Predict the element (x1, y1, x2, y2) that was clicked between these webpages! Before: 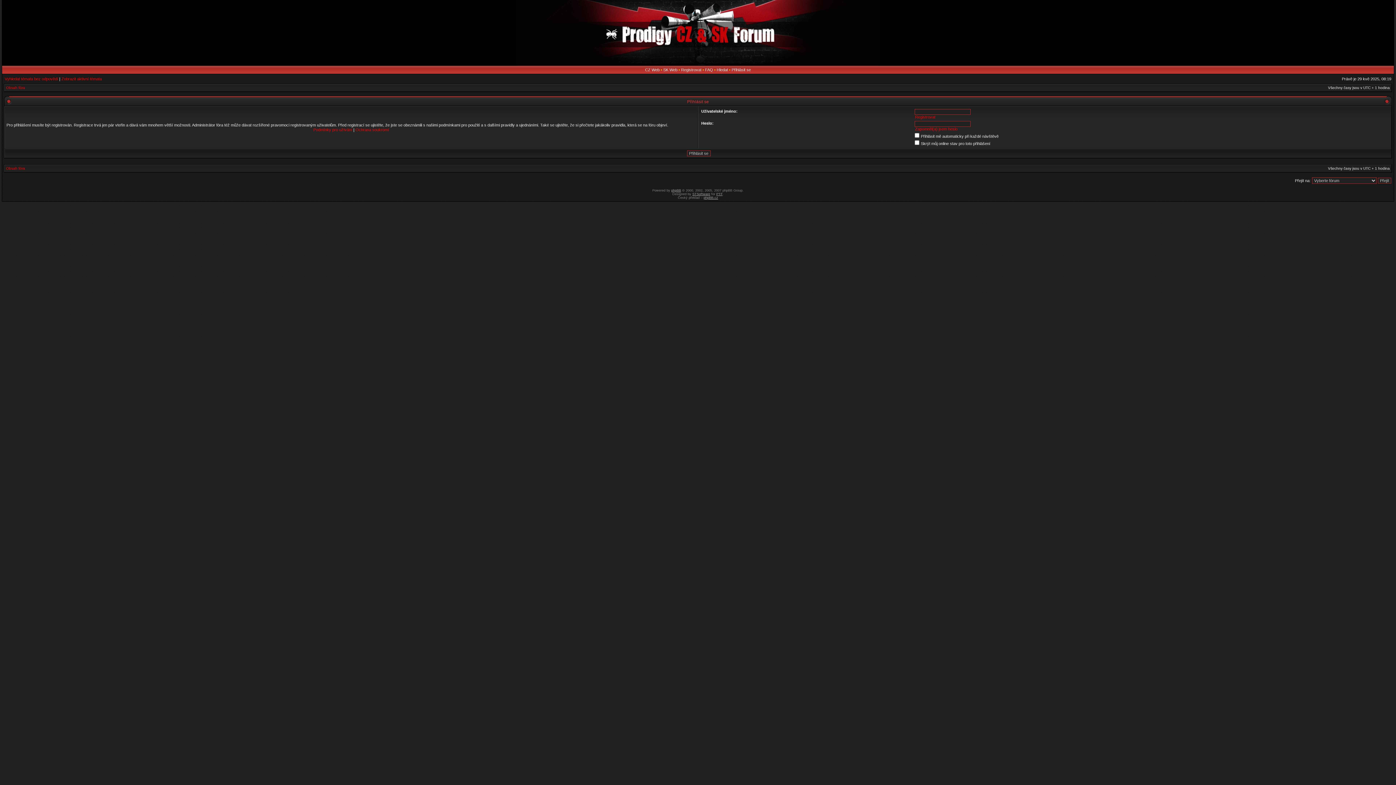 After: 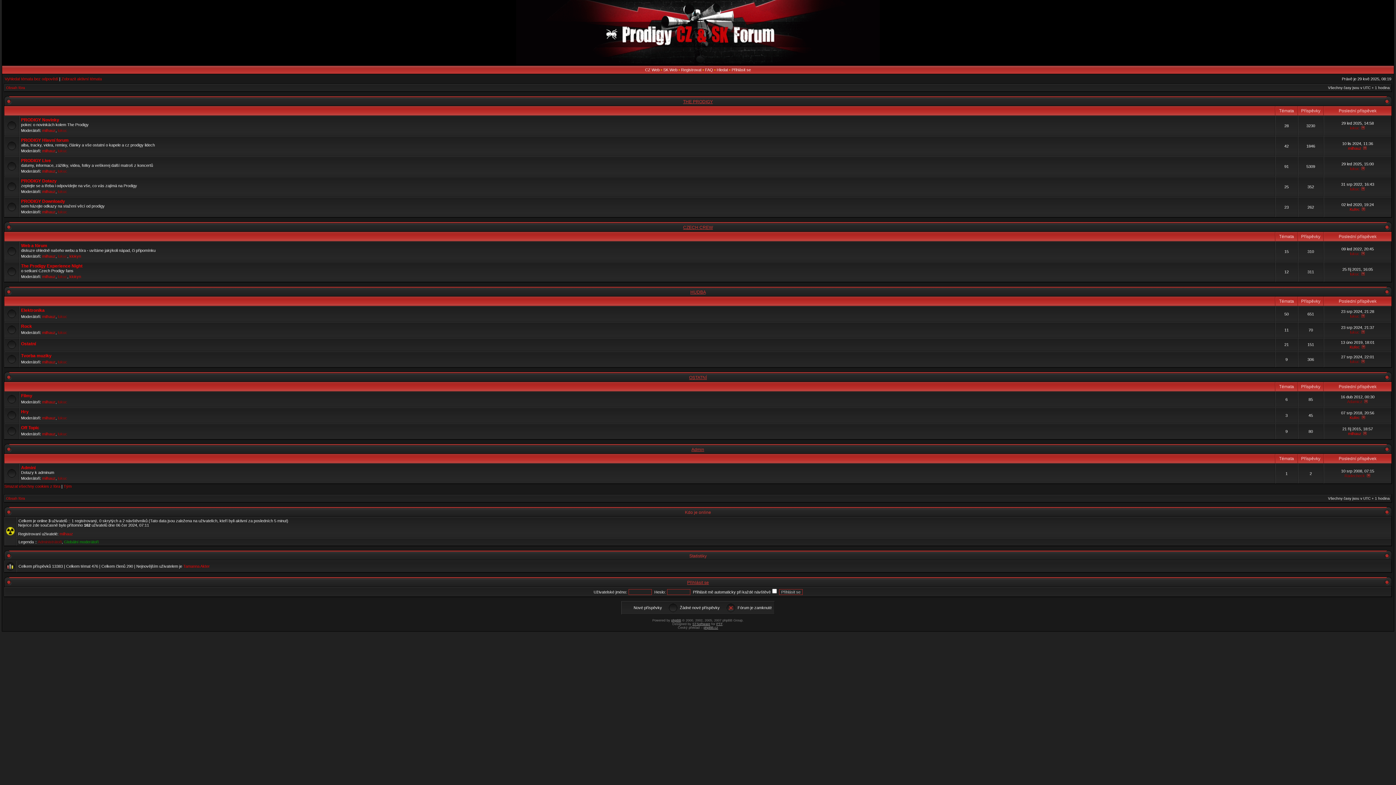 Action: bbox: (6, 85, 25, 89) label: Obsah fóra